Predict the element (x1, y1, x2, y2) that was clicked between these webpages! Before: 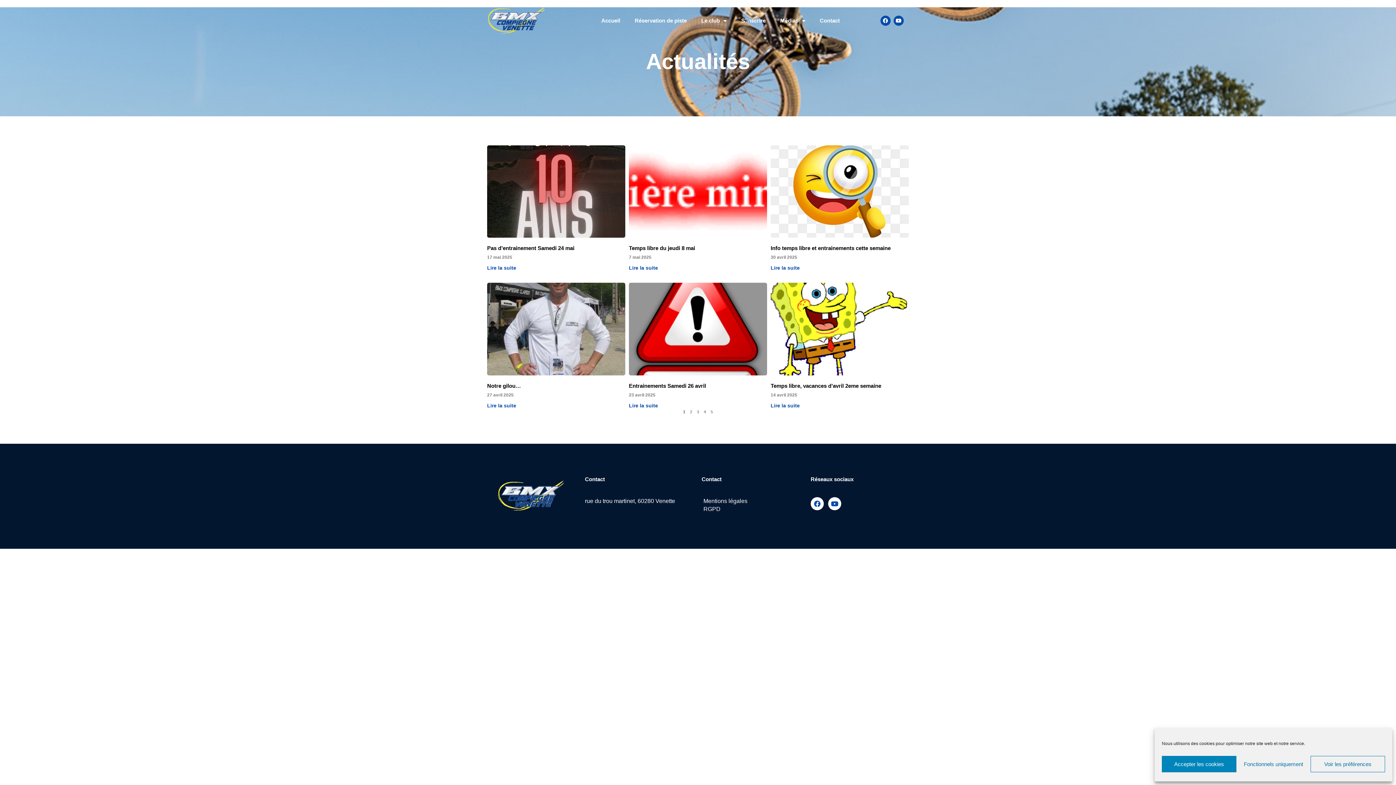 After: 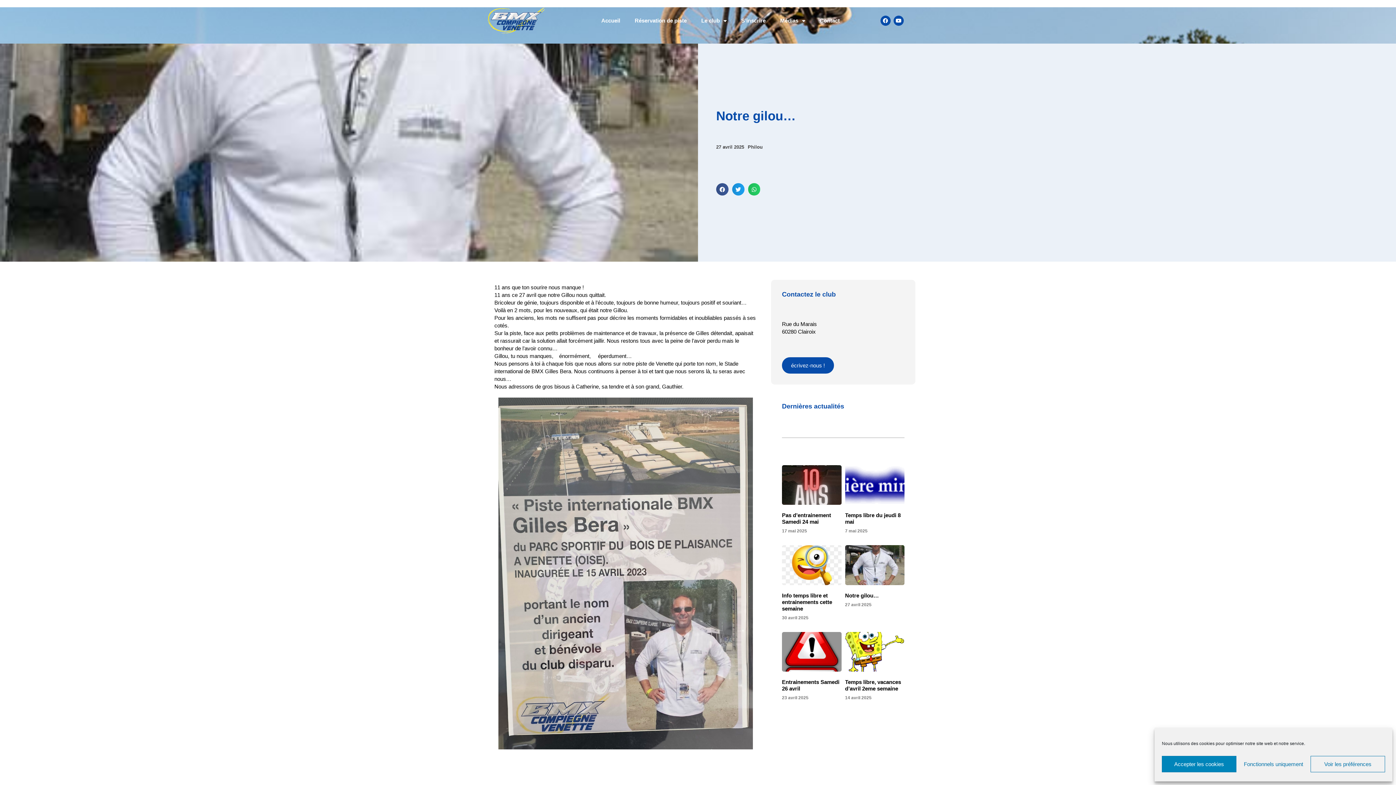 Action: bbox: (487, 282, 625, 375)